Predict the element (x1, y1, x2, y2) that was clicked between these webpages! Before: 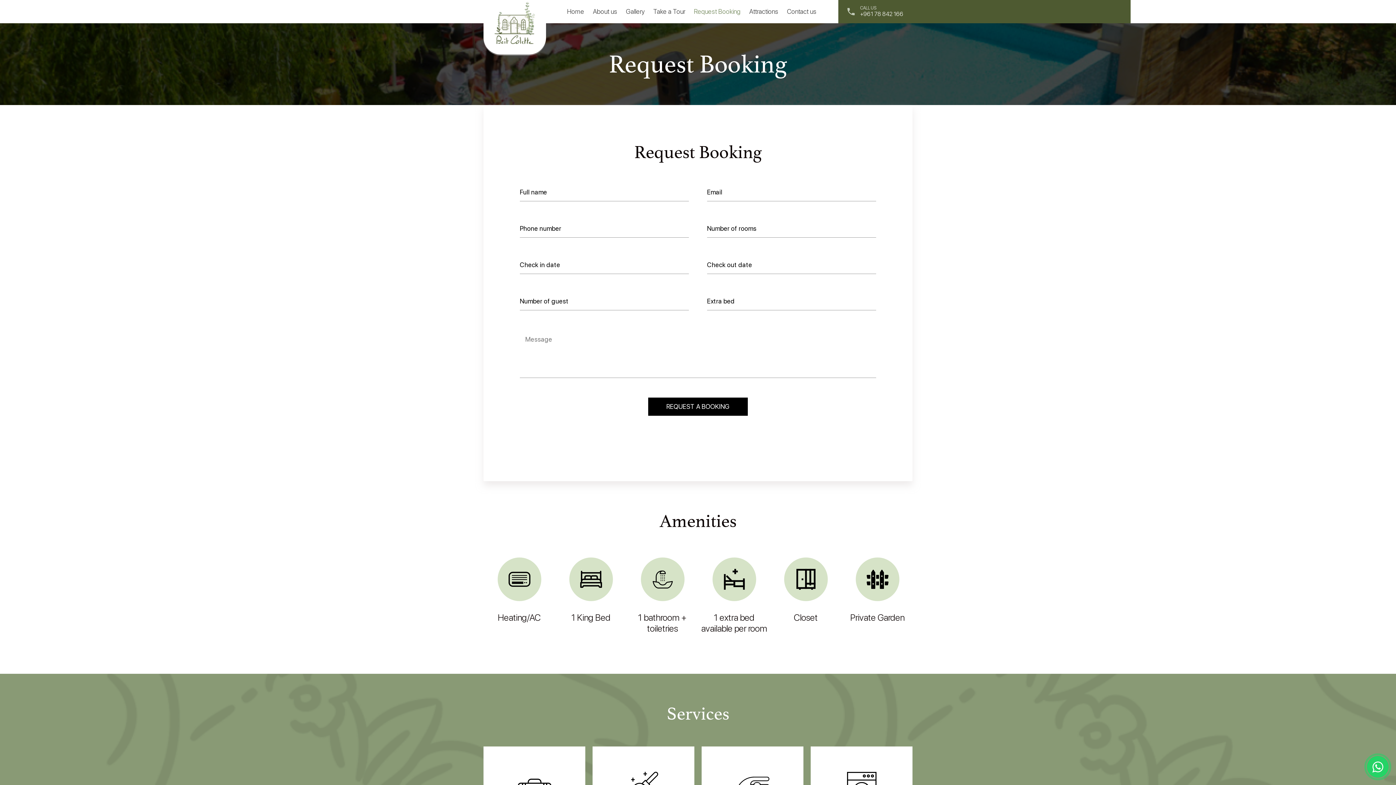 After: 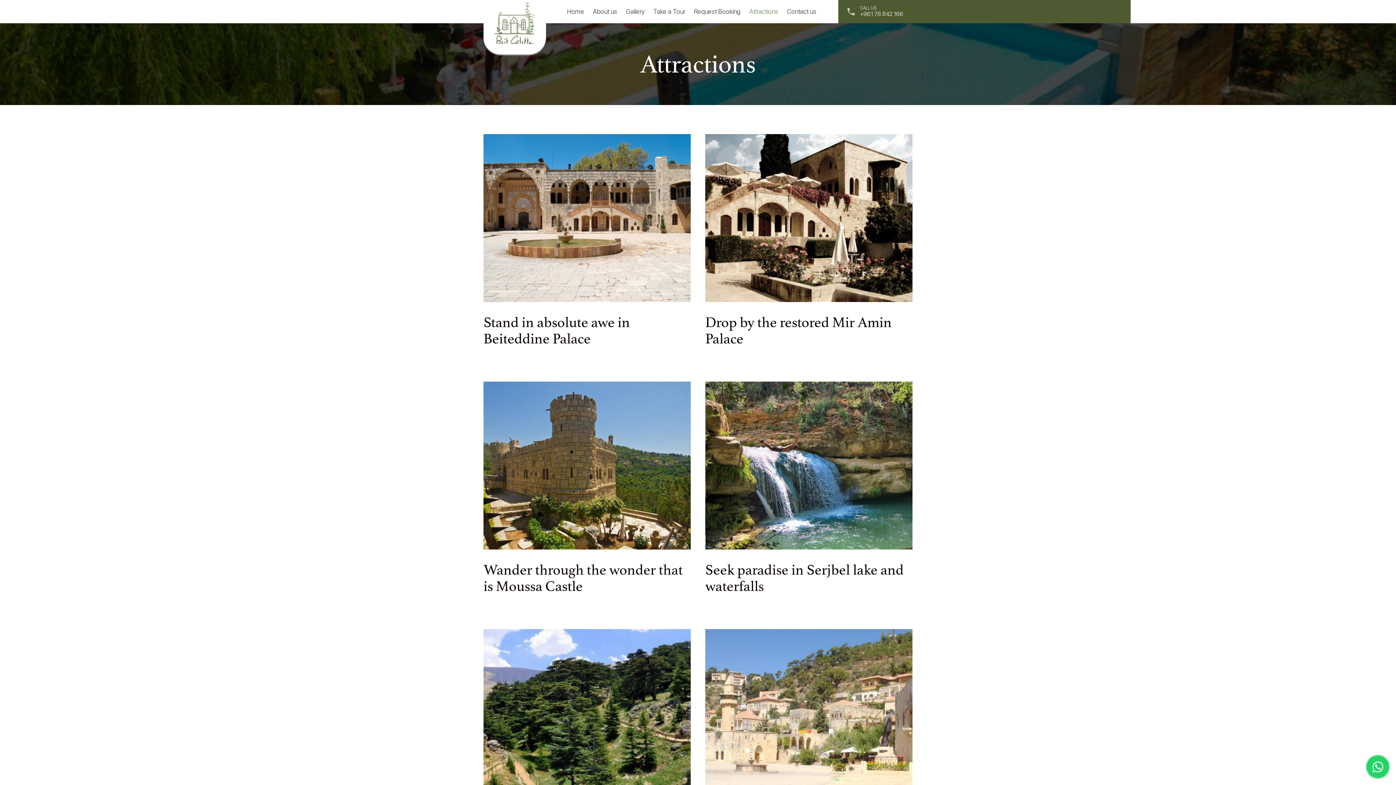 Action: label: Attractions bbox: (749, 7, 778, 15)